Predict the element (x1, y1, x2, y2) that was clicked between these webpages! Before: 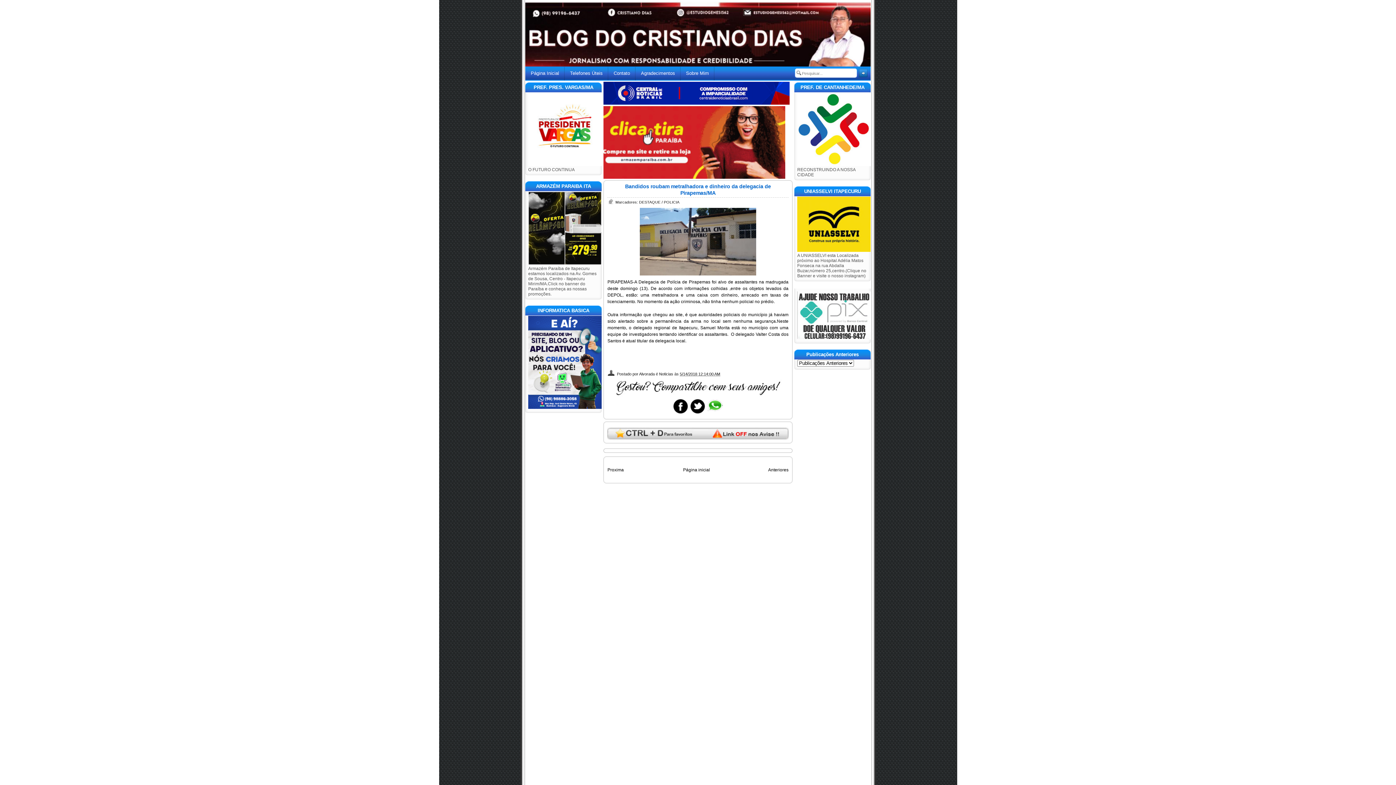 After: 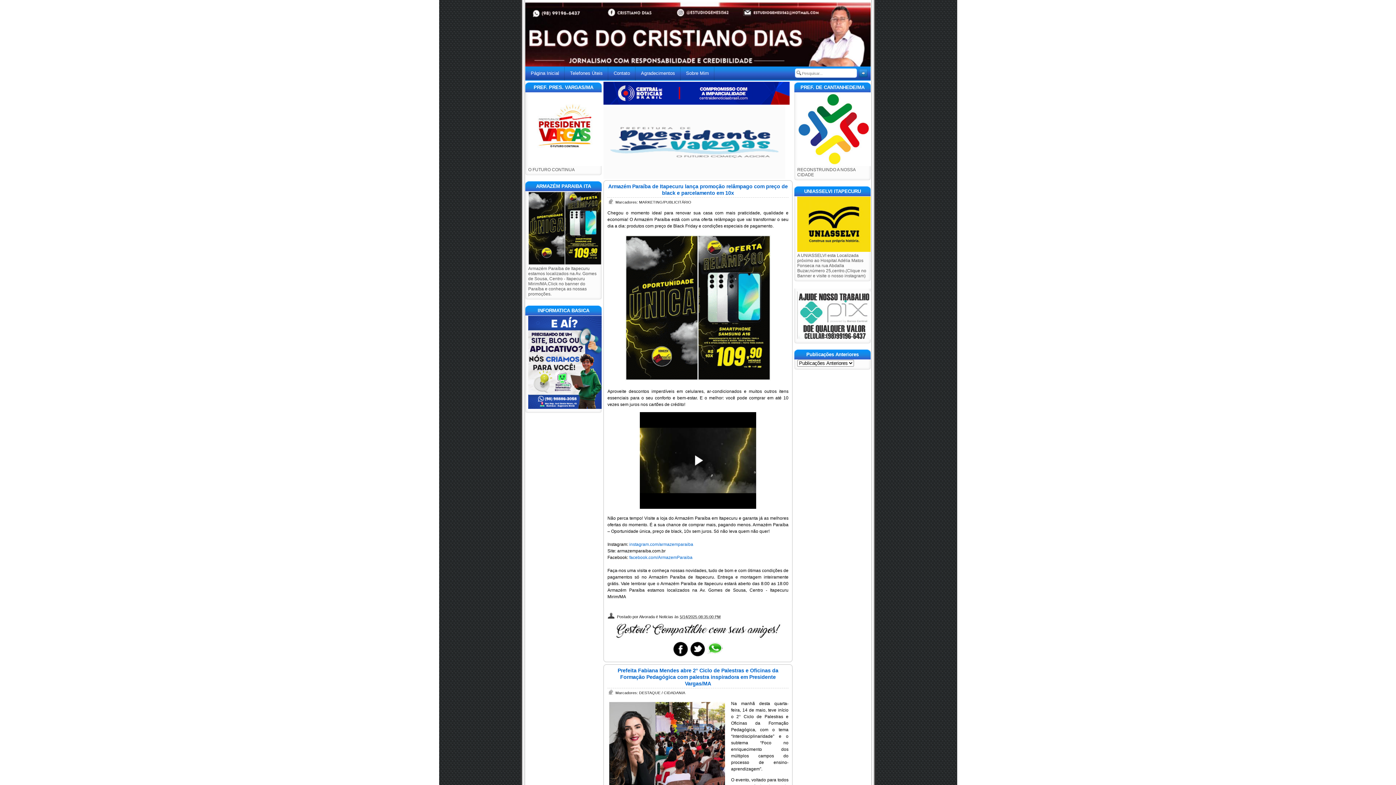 Action: label: Página inicial bbox: (683, 467, 710, 472)